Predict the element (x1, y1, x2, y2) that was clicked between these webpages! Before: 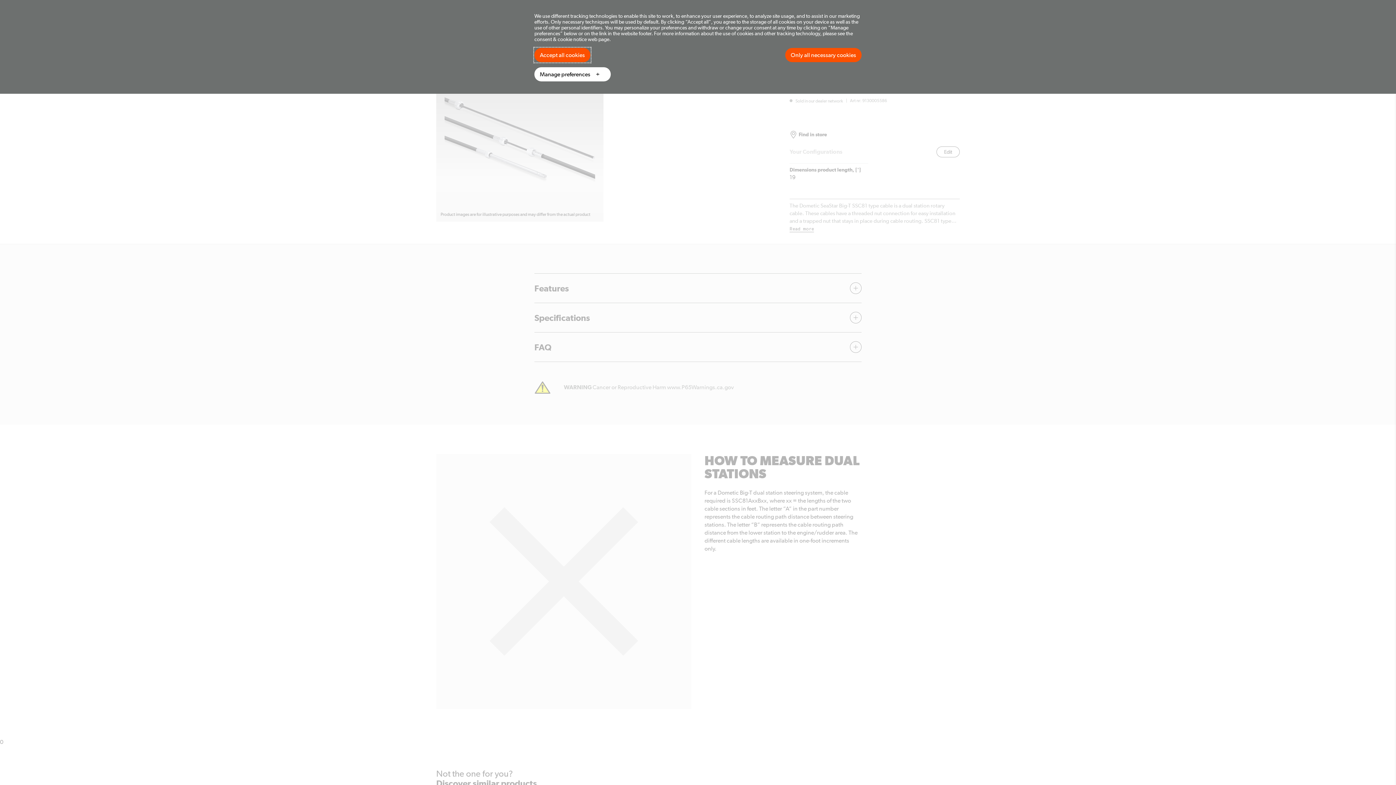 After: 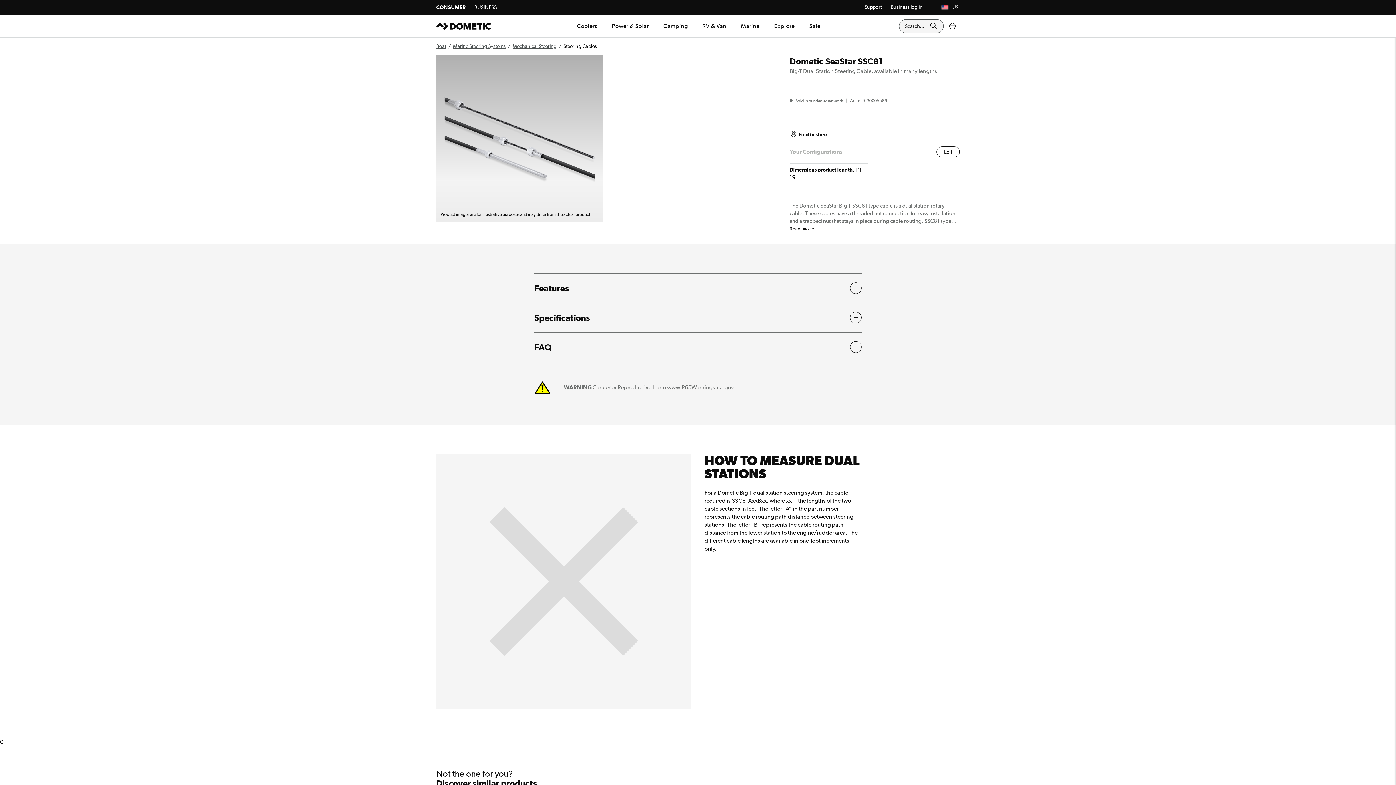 Action: bbox: (785, 48, 861, 62) label: Only all necessary cookies